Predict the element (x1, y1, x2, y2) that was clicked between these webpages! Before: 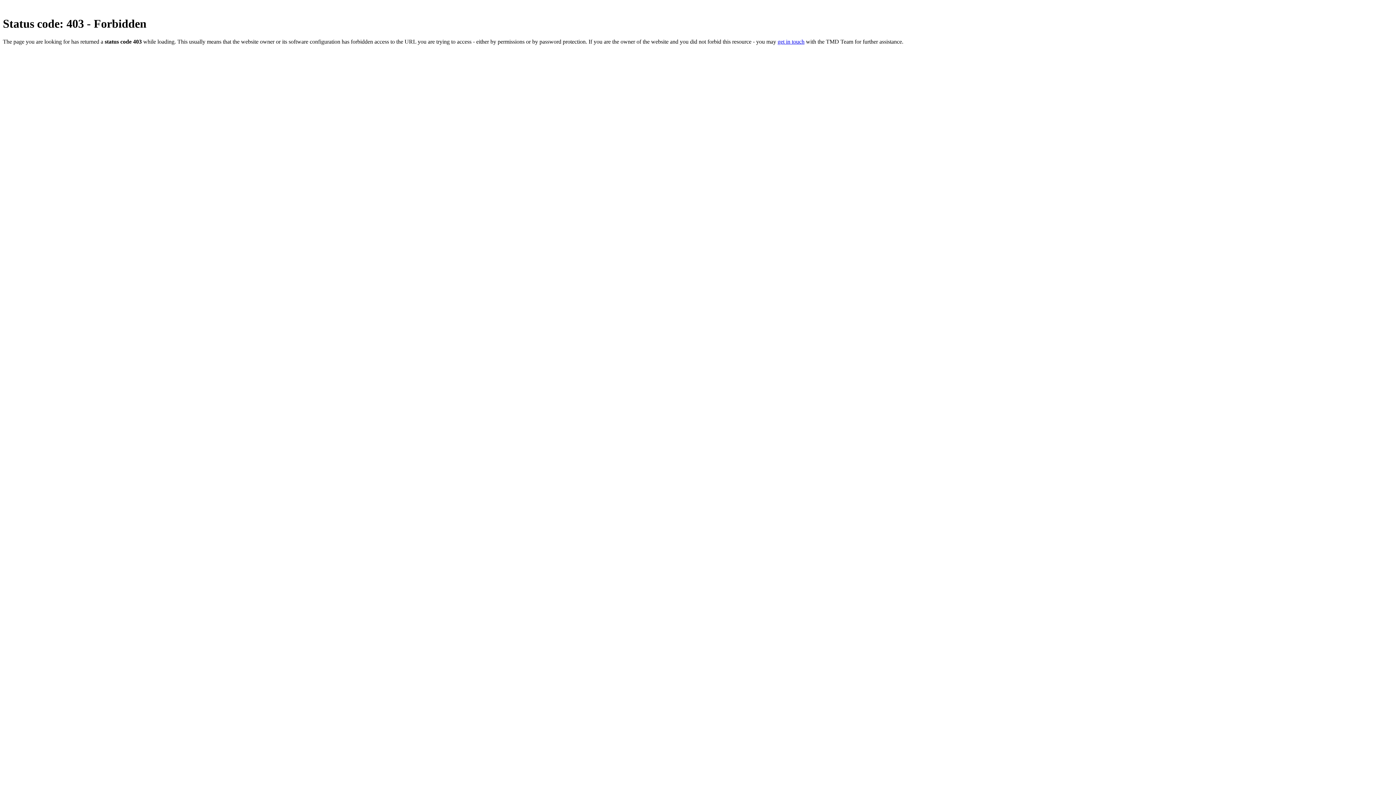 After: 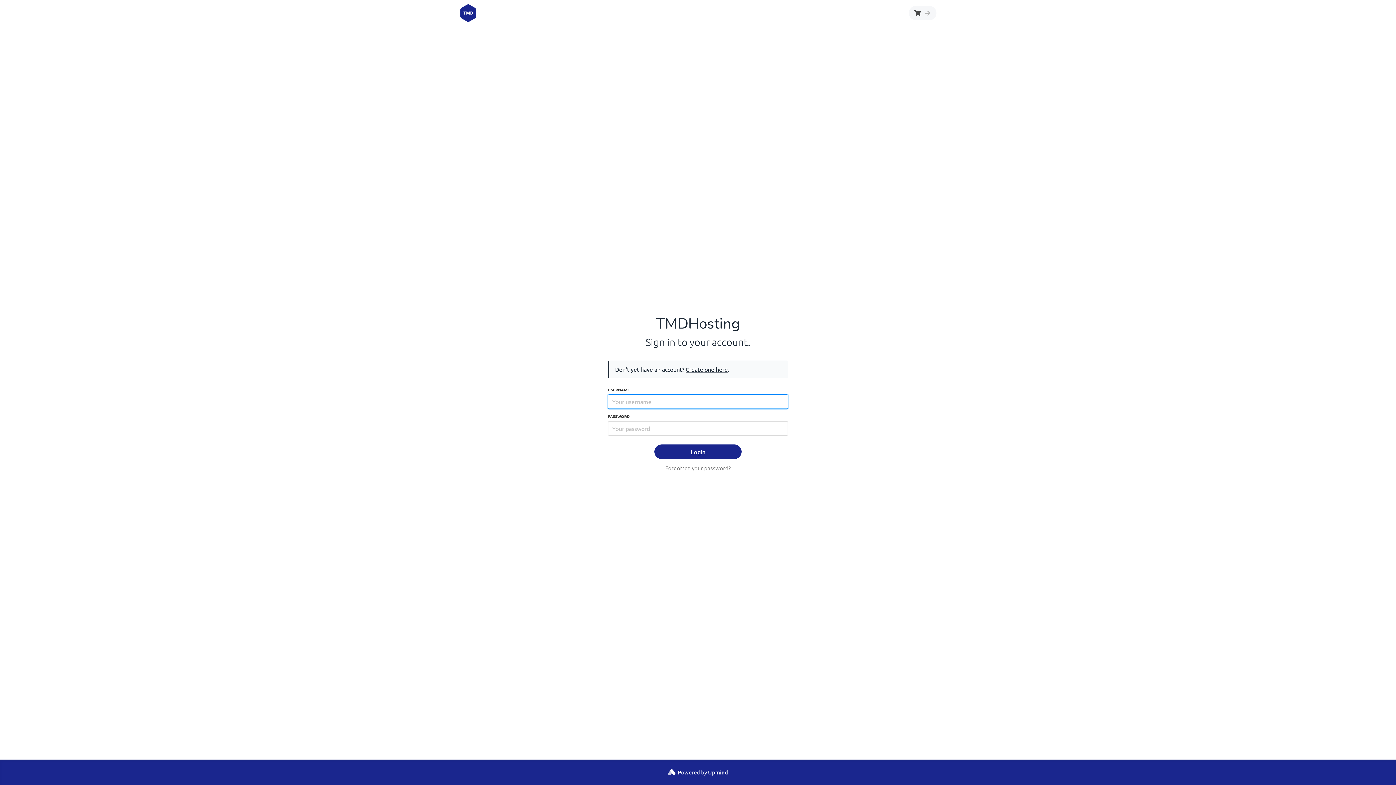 Action: label: get in touch bbox: (777, 38, 804, 44)